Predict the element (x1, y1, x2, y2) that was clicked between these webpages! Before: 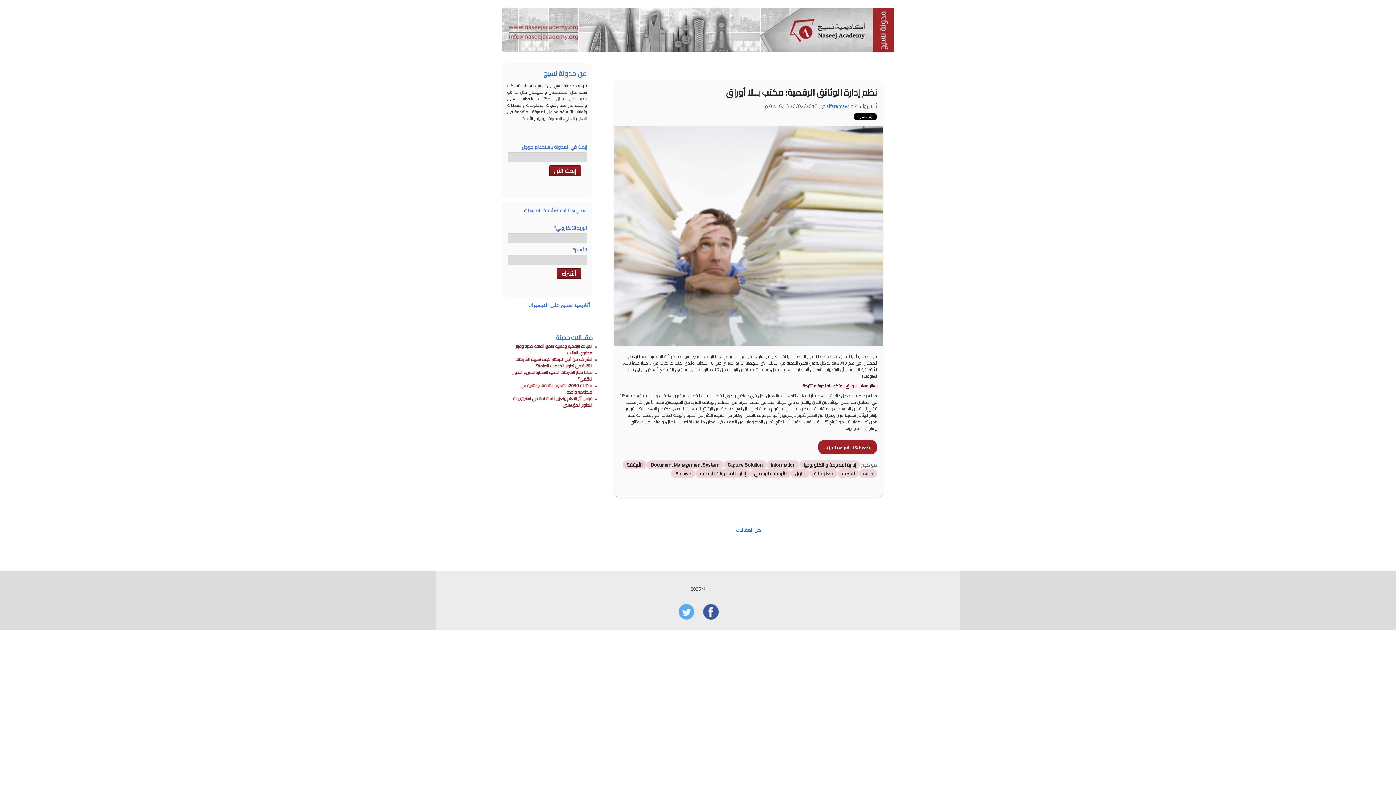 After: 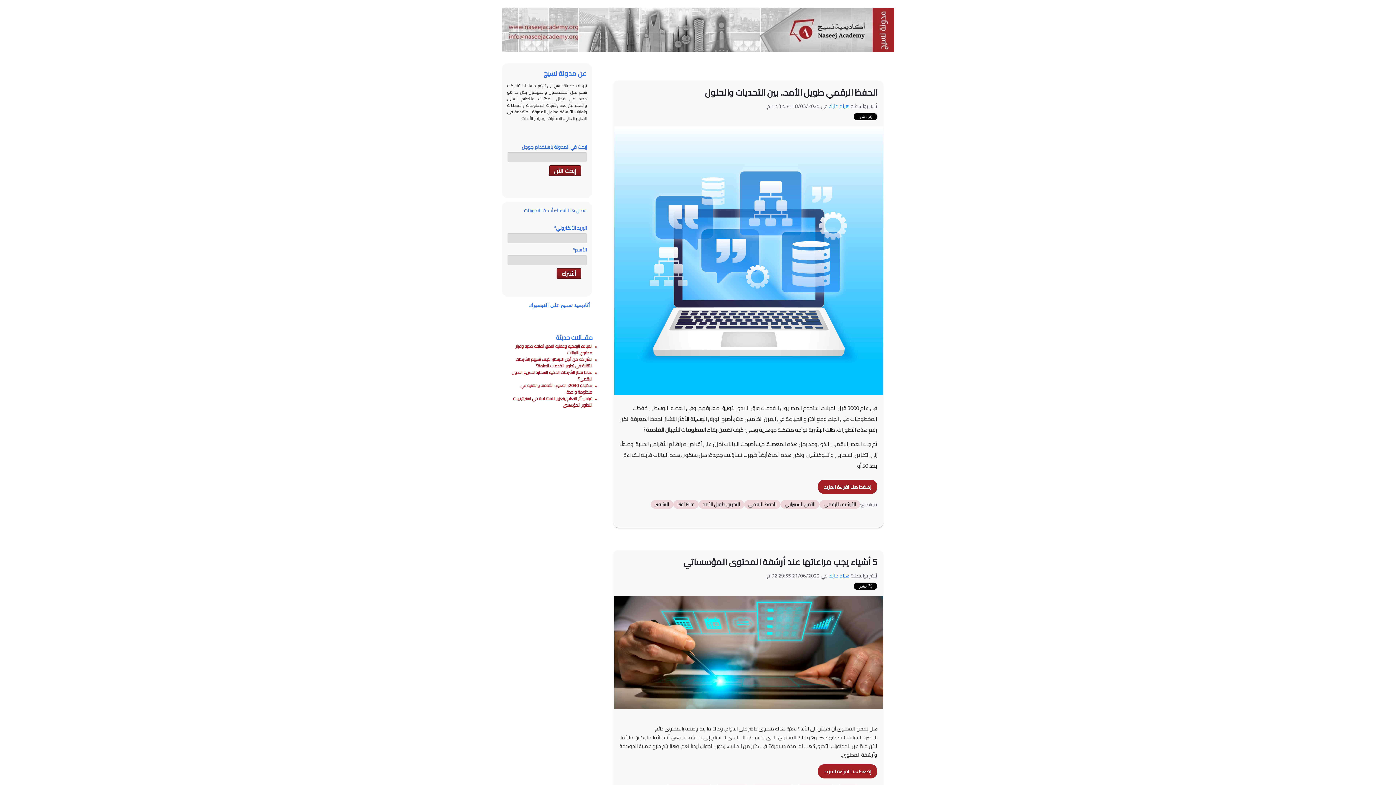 Action: bbox: (750, 469, 790, 478) label: الأرشيف الرقمي